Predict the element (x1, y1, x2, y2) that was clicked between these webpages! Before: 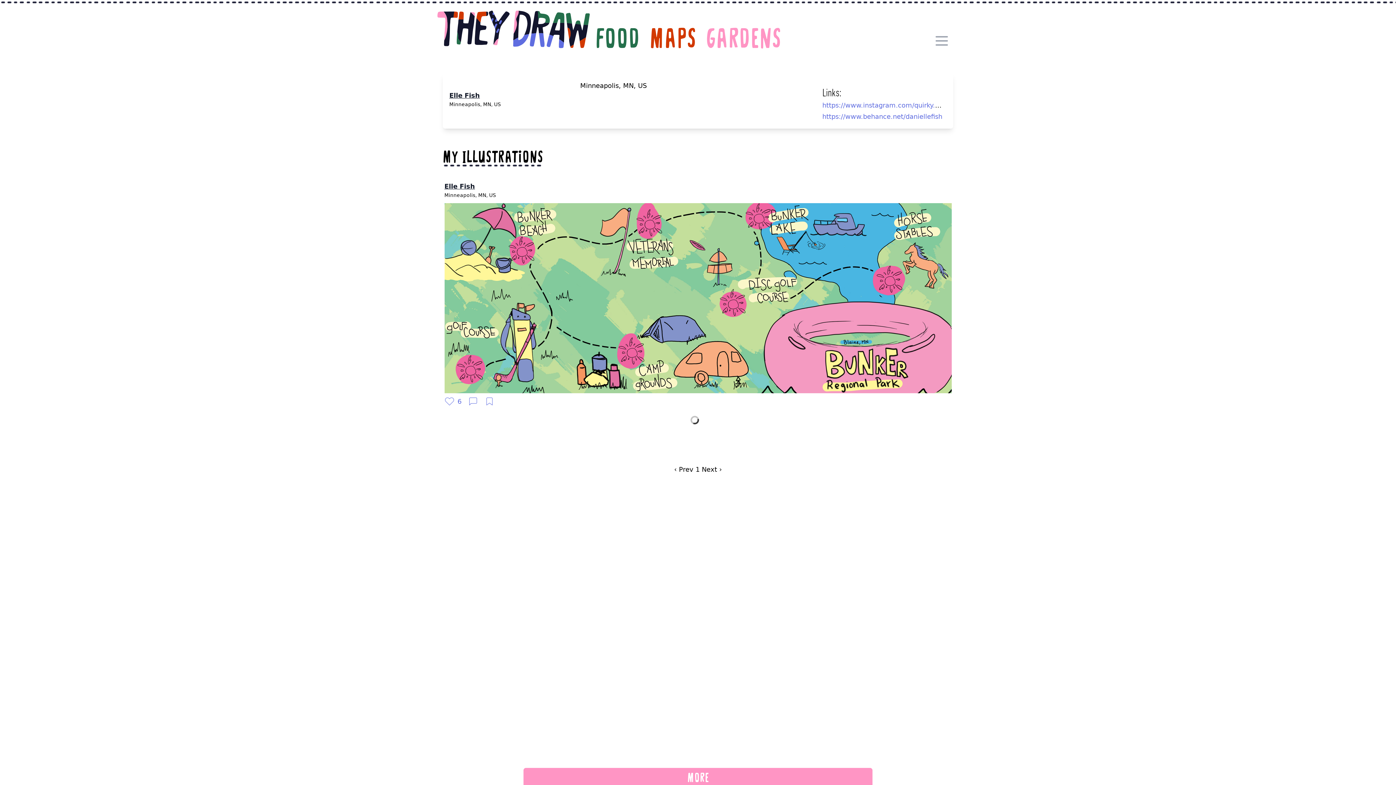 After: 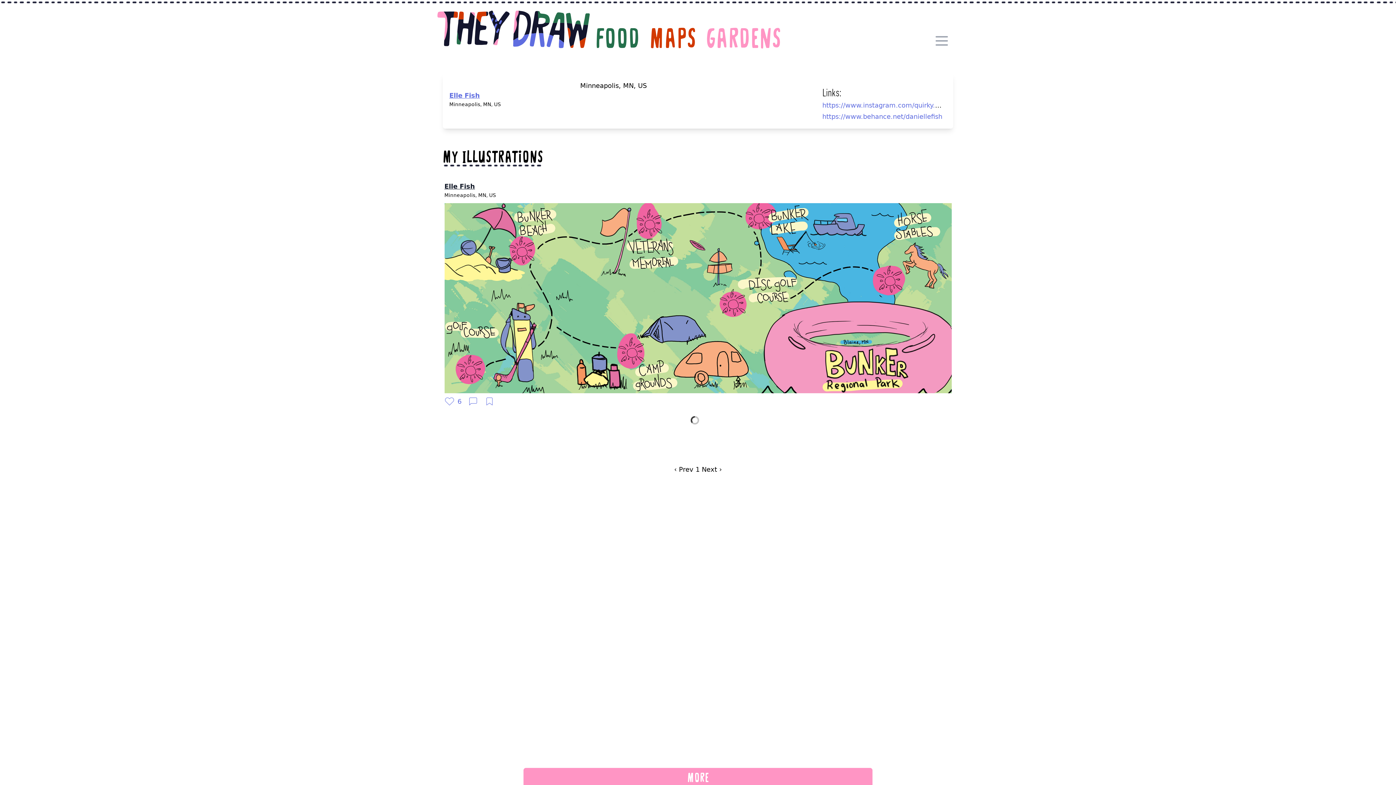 Action: bbox: (449, 89, 564, 100) label: Elle Fish